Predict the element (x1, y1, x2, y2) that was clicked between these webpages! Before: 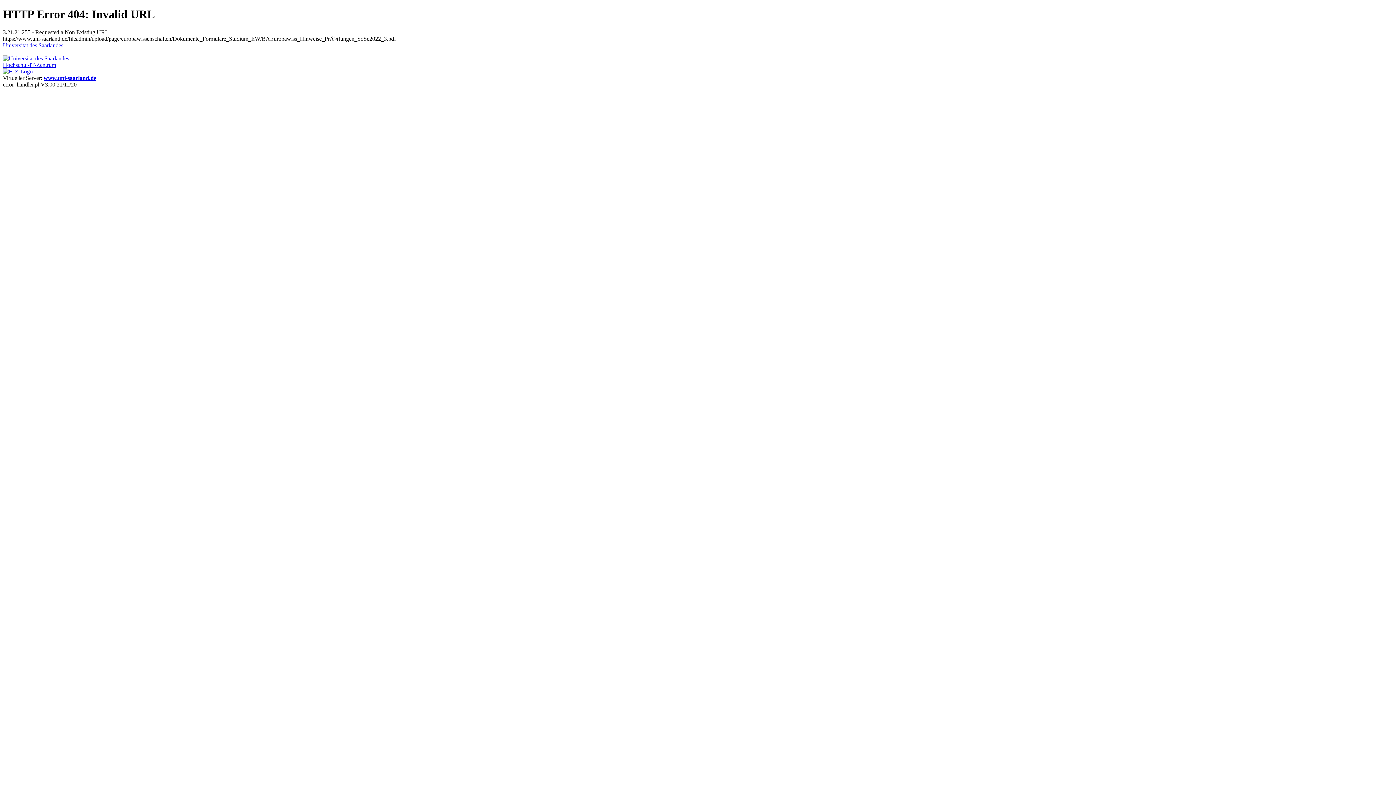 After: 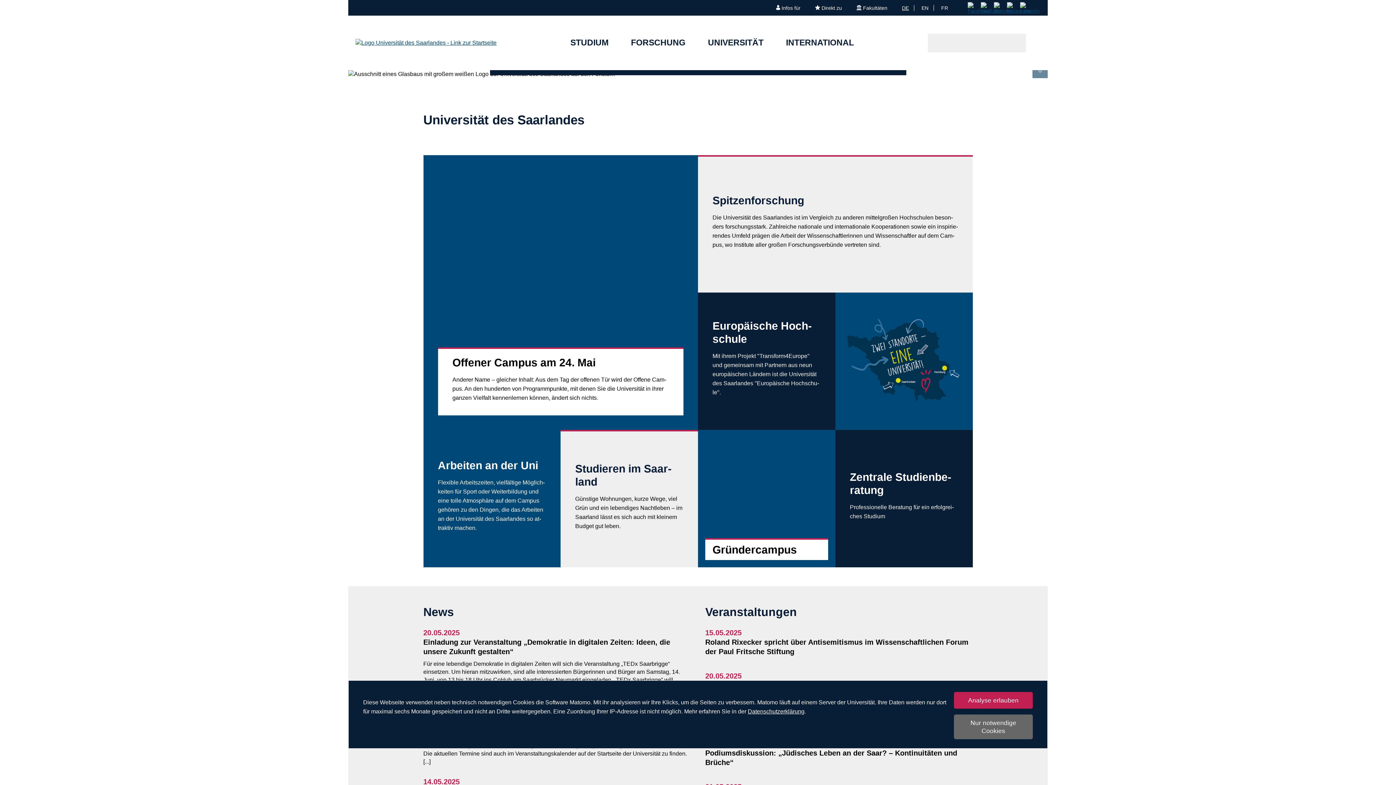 Action: bbox: (2, 42, 63, 48) label: Universität des Saarlandes